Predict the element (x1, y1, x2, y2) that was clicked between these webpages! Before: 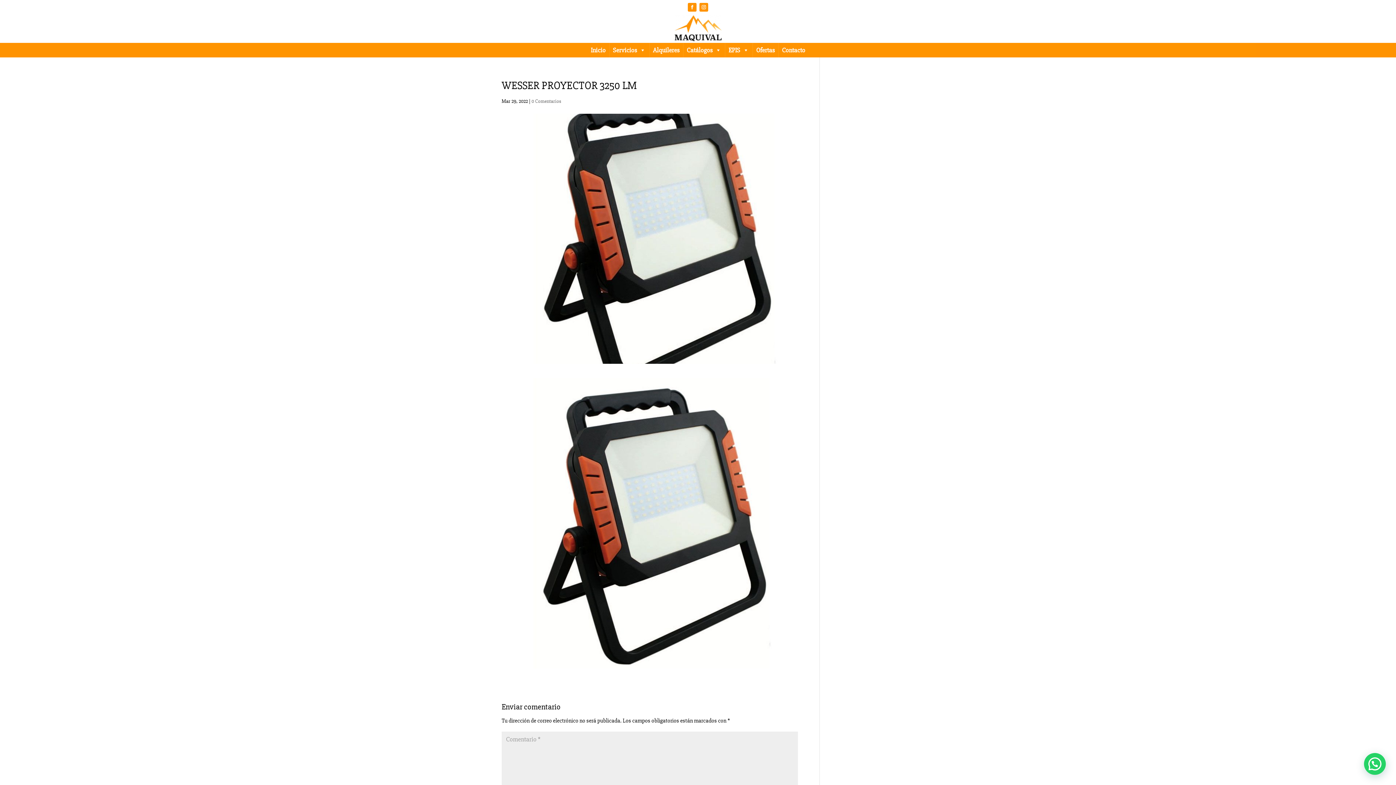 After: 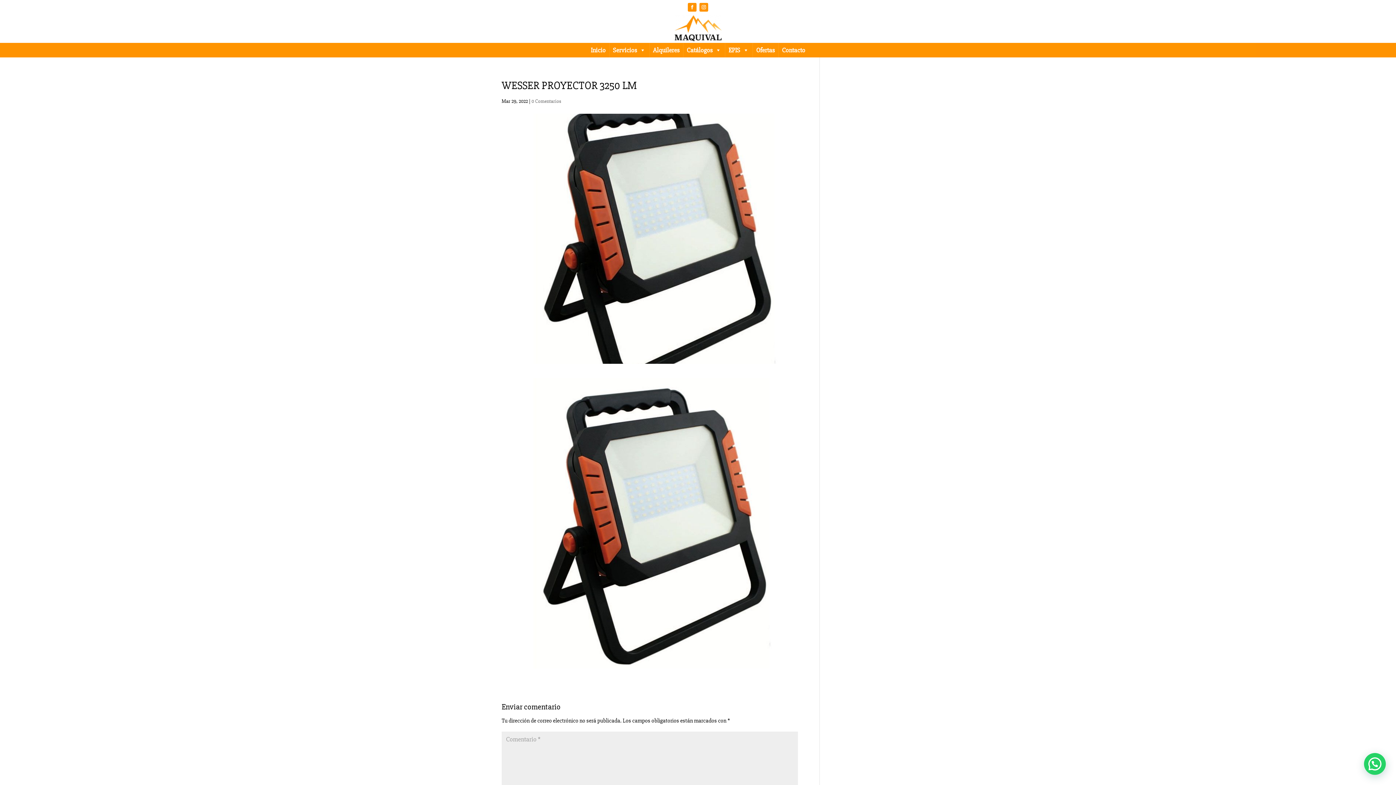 Action: bbox: (699, 2, 708, 11)